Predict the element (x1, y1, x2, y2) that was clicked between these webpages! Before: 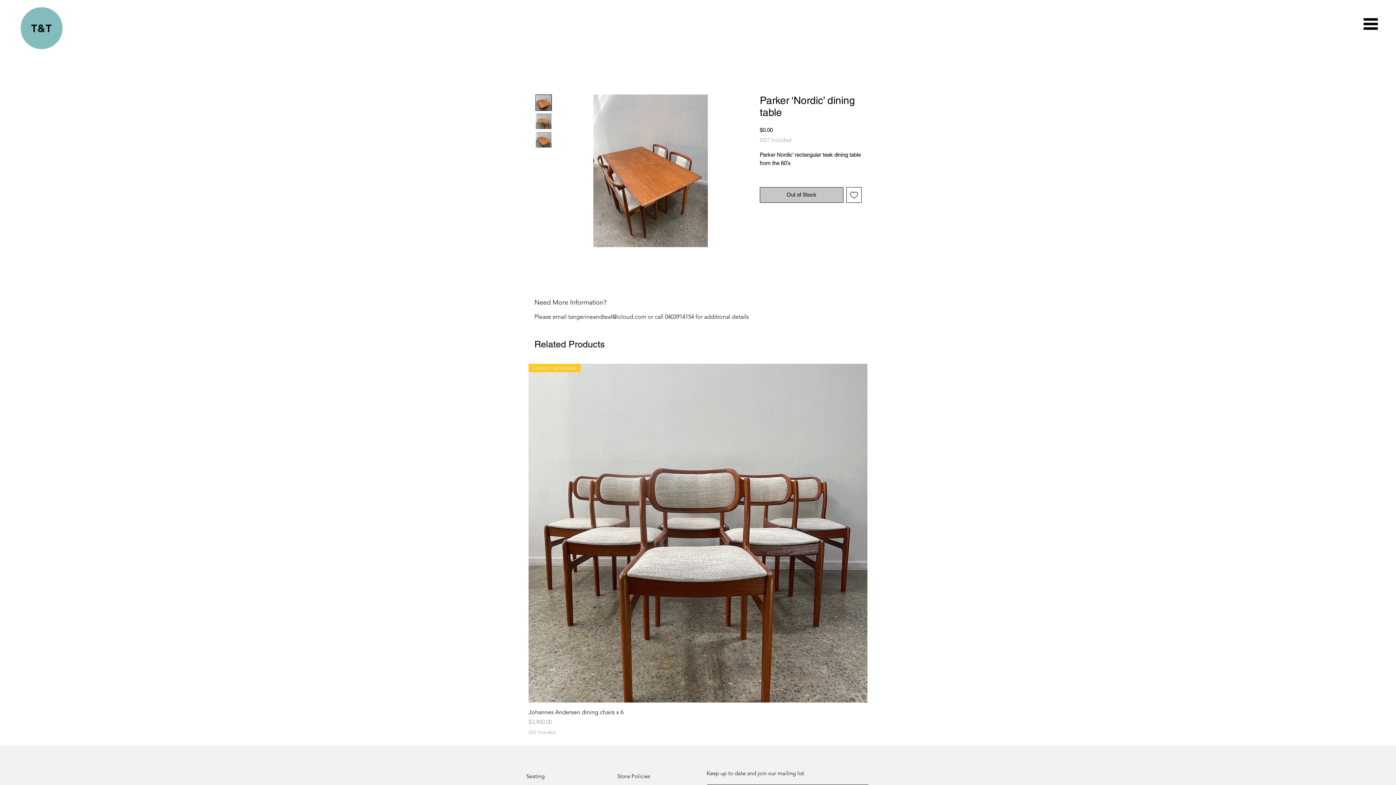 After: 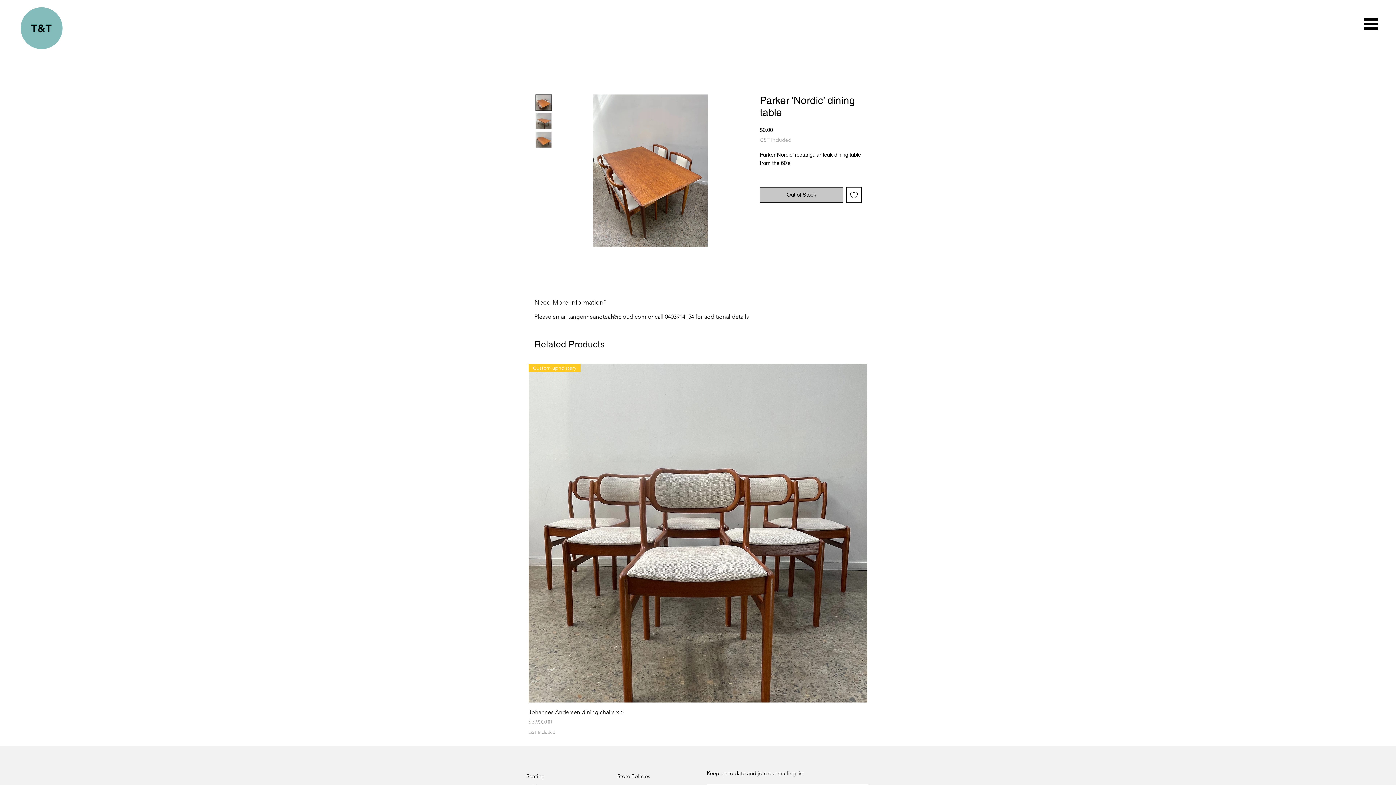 Action: bbox: (535, 113, 552, 129)